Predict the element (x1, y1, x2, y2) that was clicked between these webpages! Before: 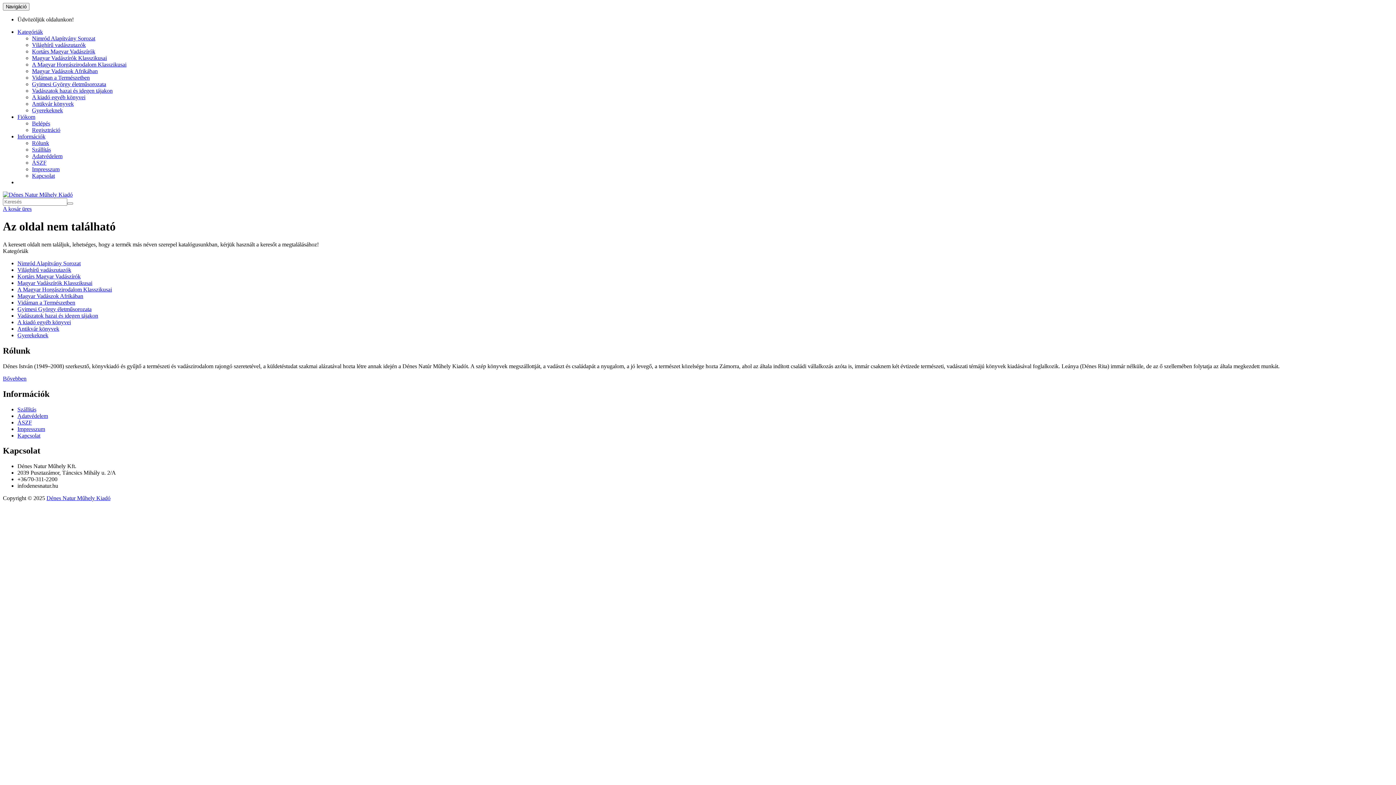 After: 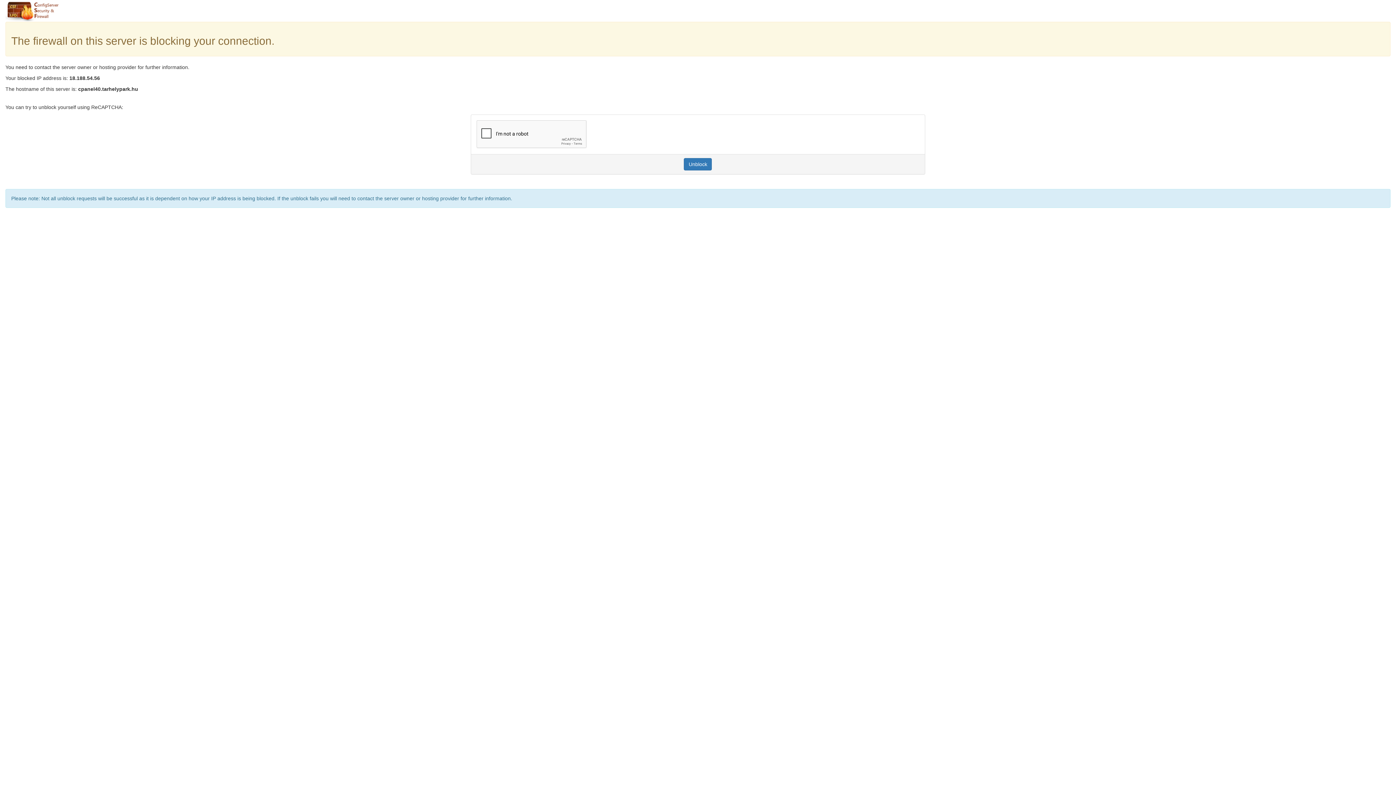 Action: label: Belépés bbox: (32, 120, 50, 126)